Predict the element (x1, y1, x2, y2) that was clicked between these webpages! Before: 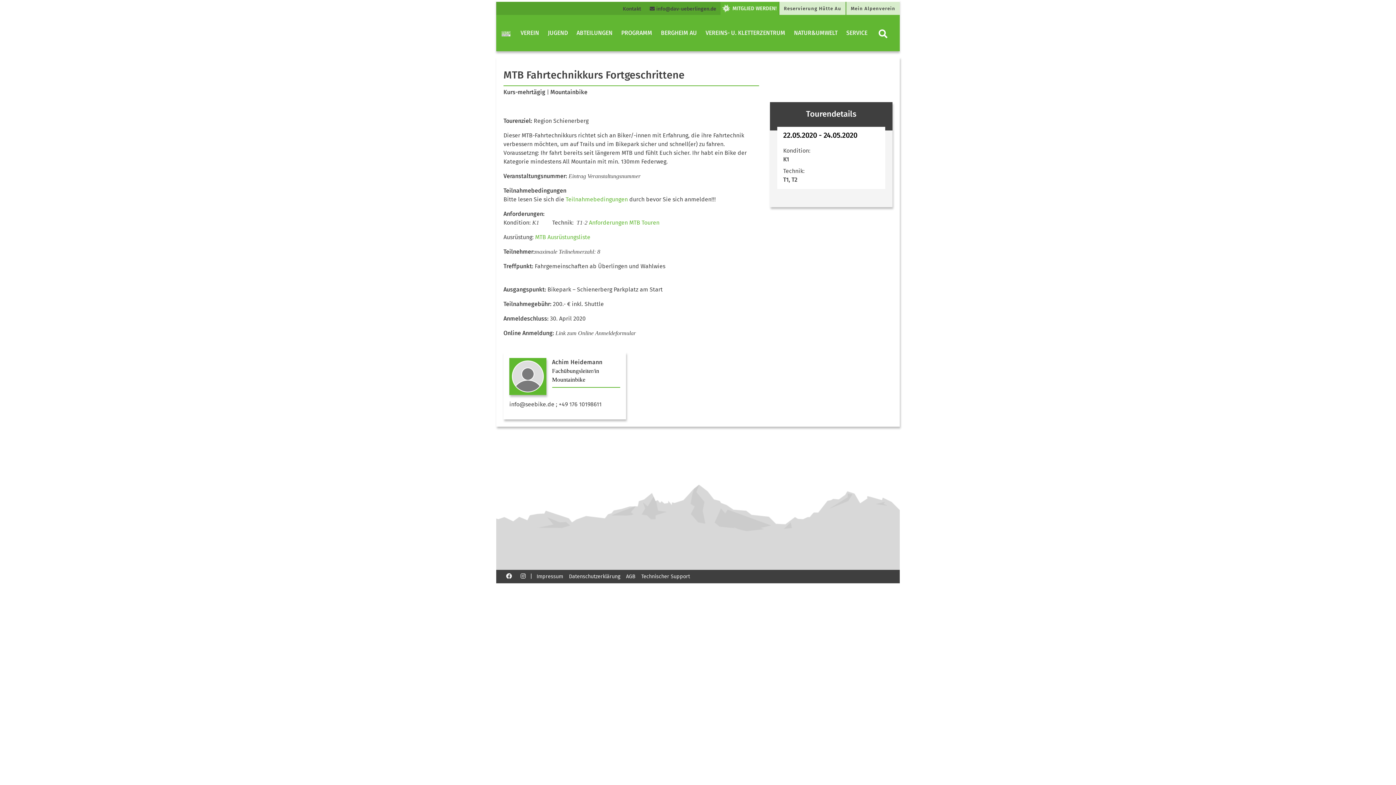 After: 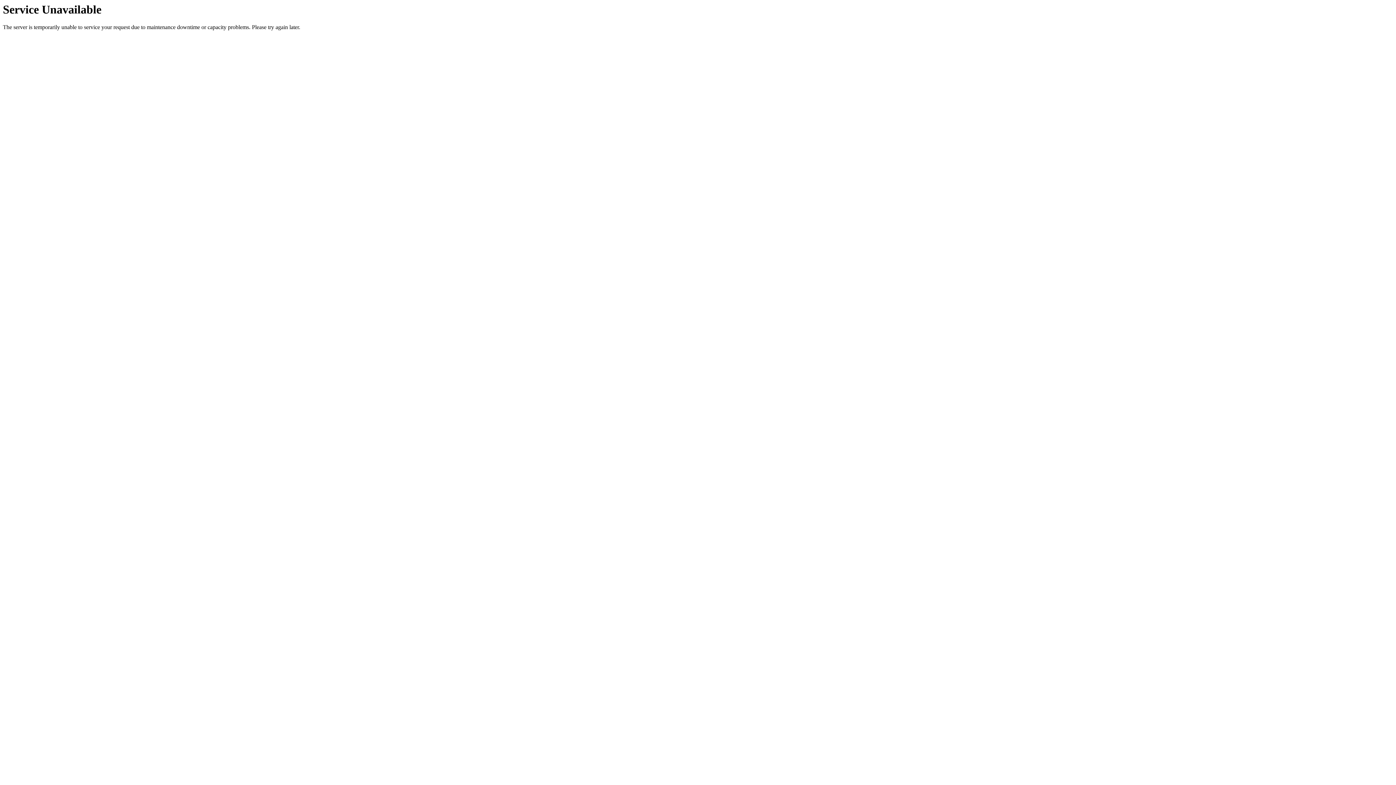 Action: label: PROGRAMM bbox: (618, 25, 655, 40)